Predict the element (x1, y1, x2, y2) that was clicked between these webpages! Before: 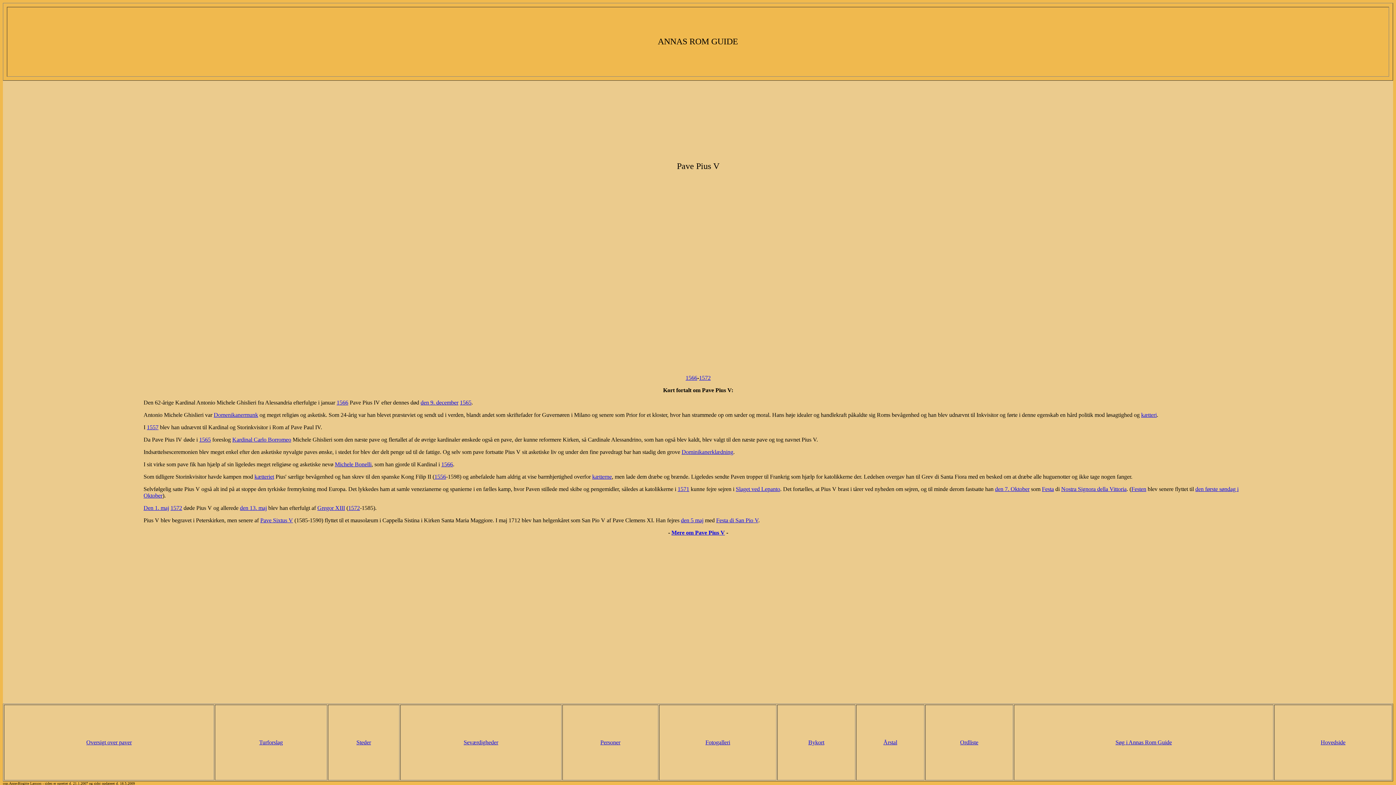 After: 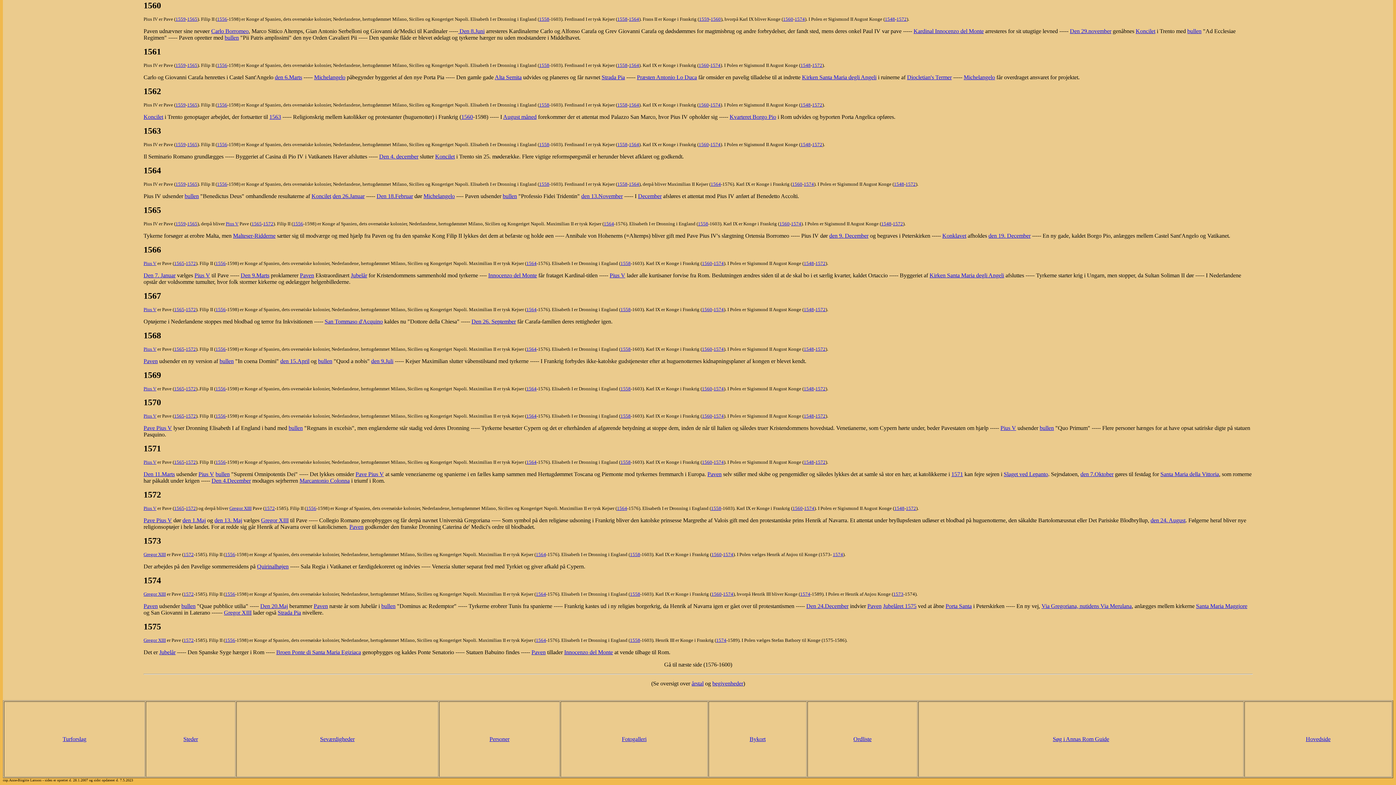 Action: bbox: (685, 374, 697, 381) label: 1566